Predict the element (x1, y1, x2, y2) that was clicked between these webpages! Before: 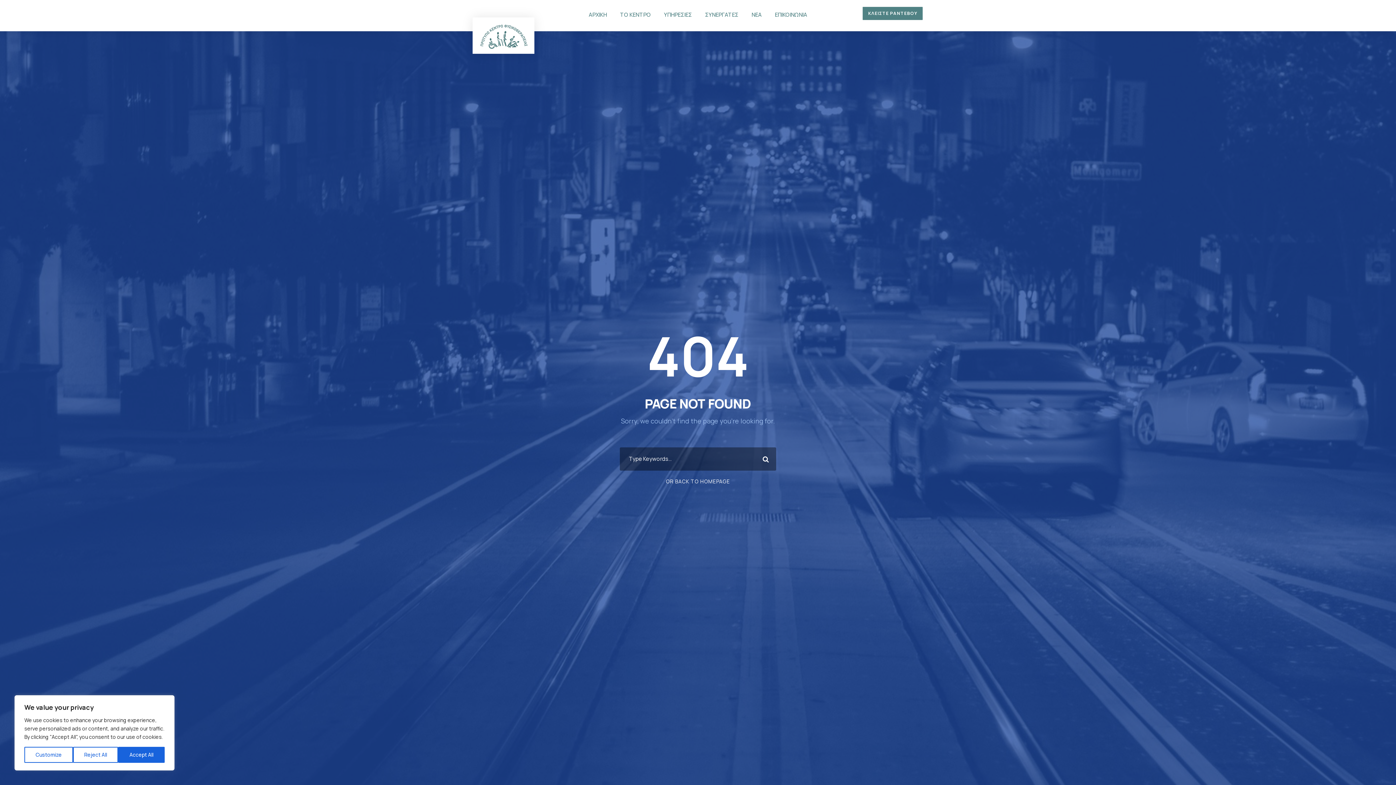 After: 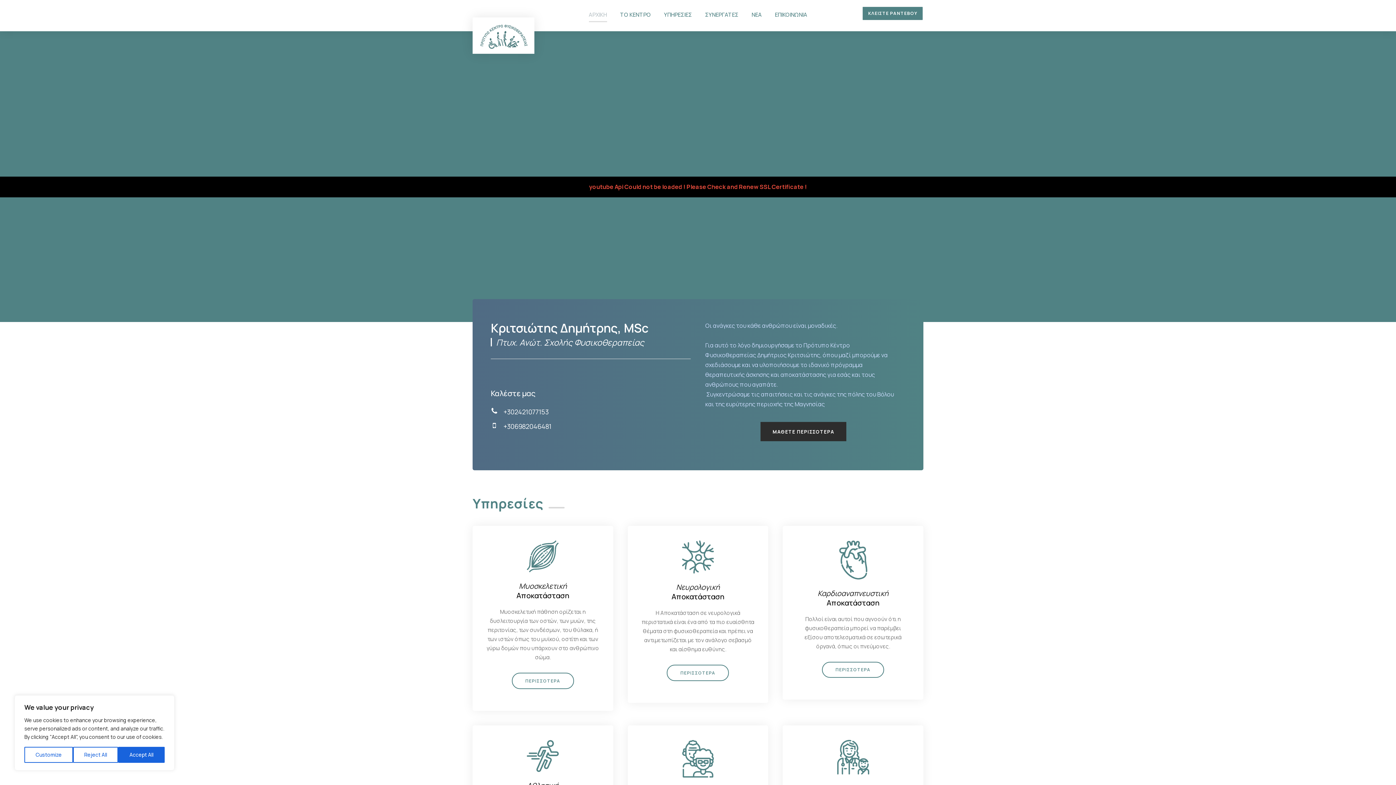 Action: label: ΑΡΧΙΚΗ bbox: (588, 10, 607, 31)